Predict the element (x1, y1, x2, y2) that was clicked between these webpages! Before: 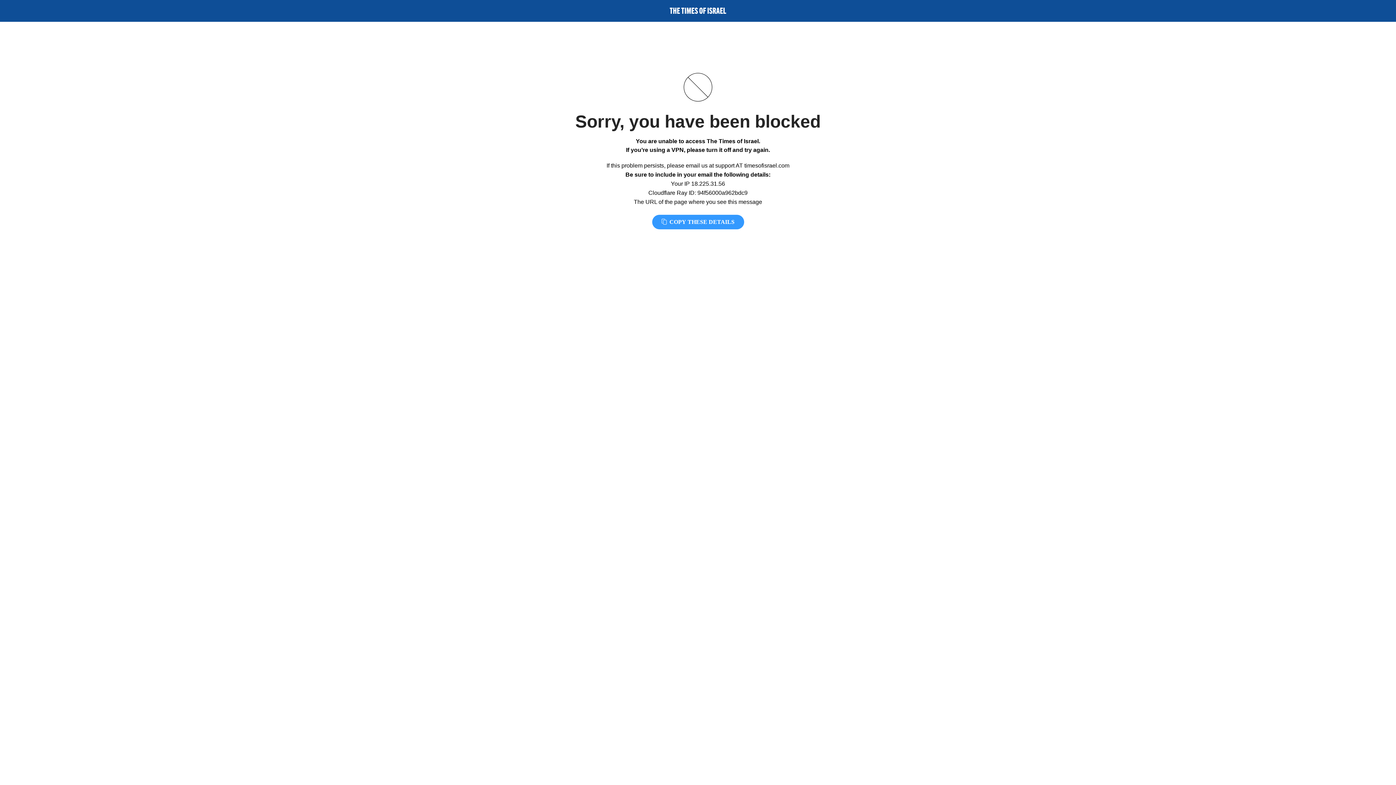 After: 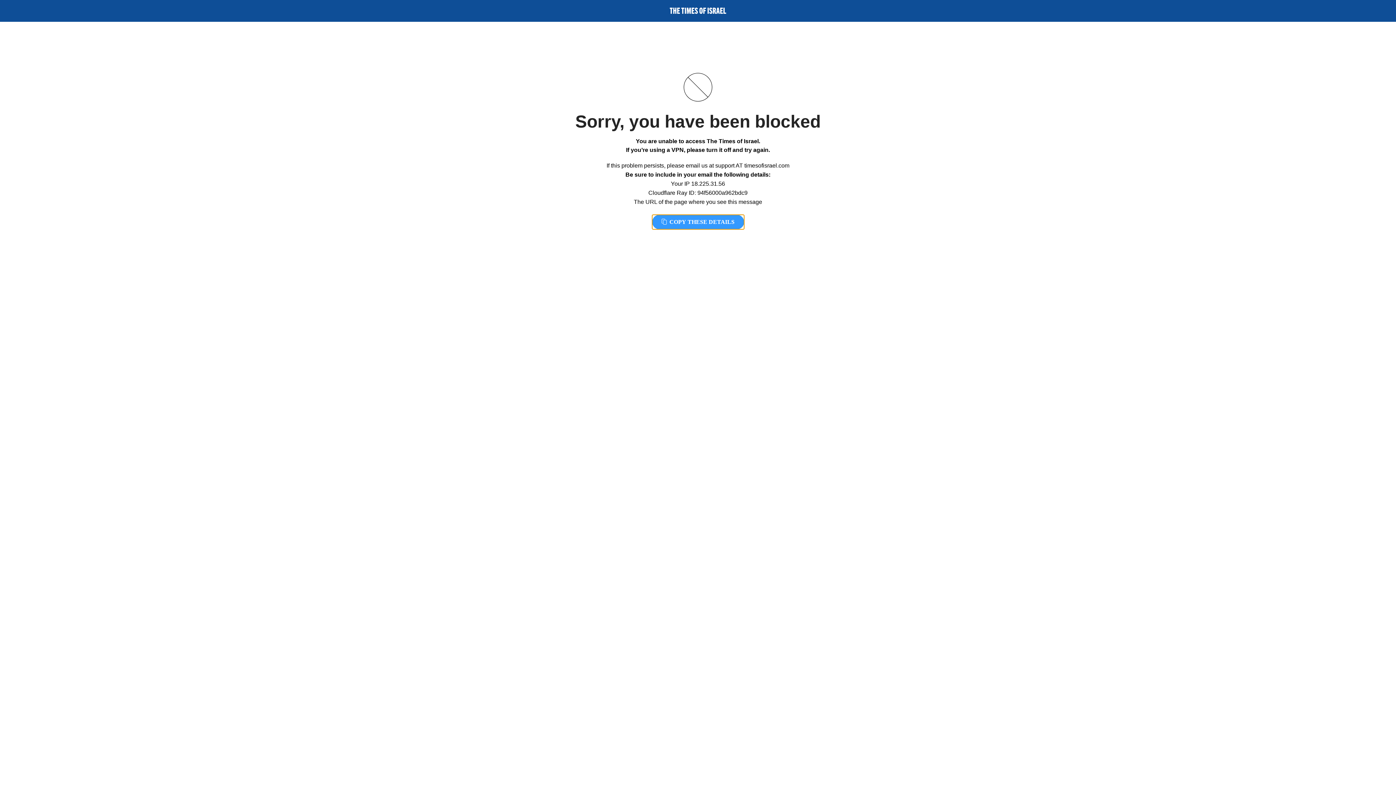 Action: bbox: (652, 214, 744, 229) label:  COPY THESE DETAILS